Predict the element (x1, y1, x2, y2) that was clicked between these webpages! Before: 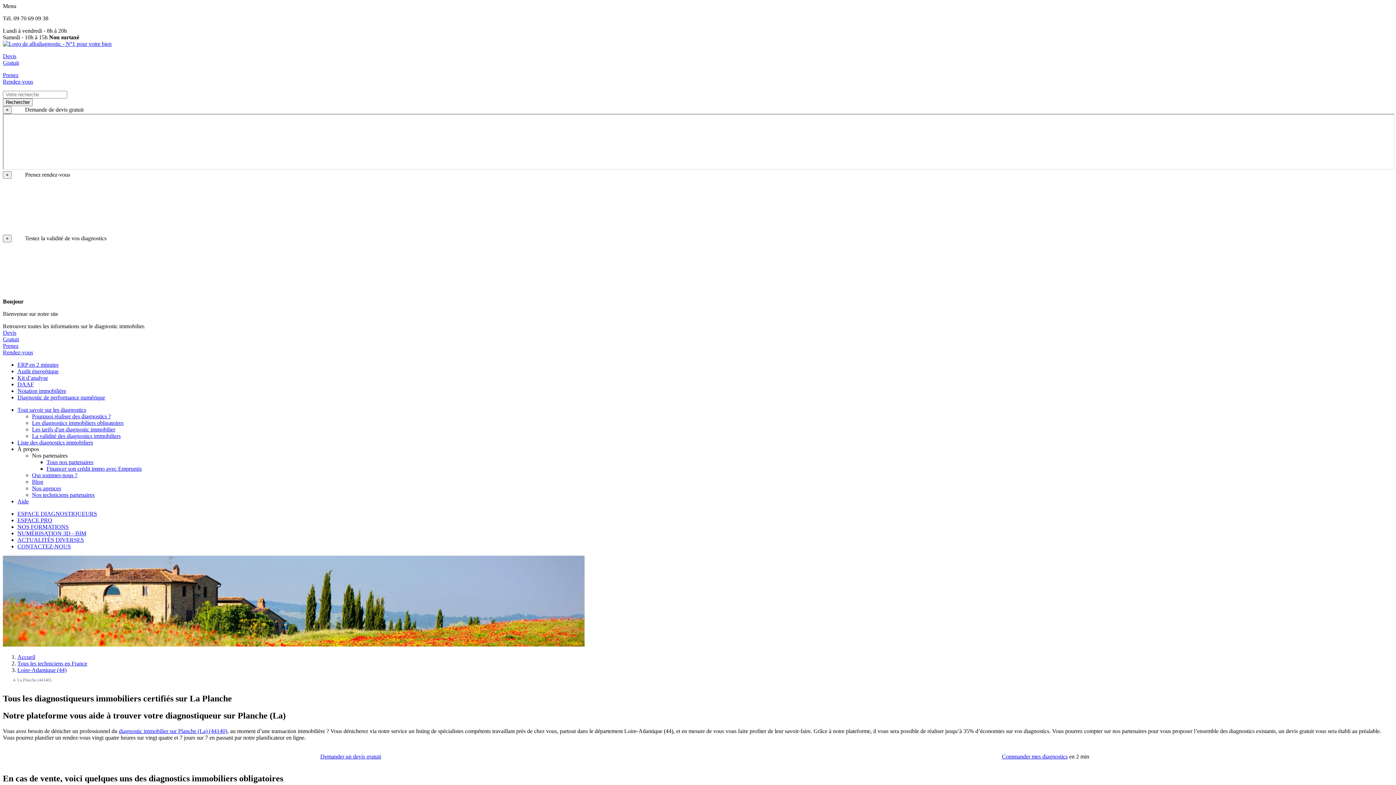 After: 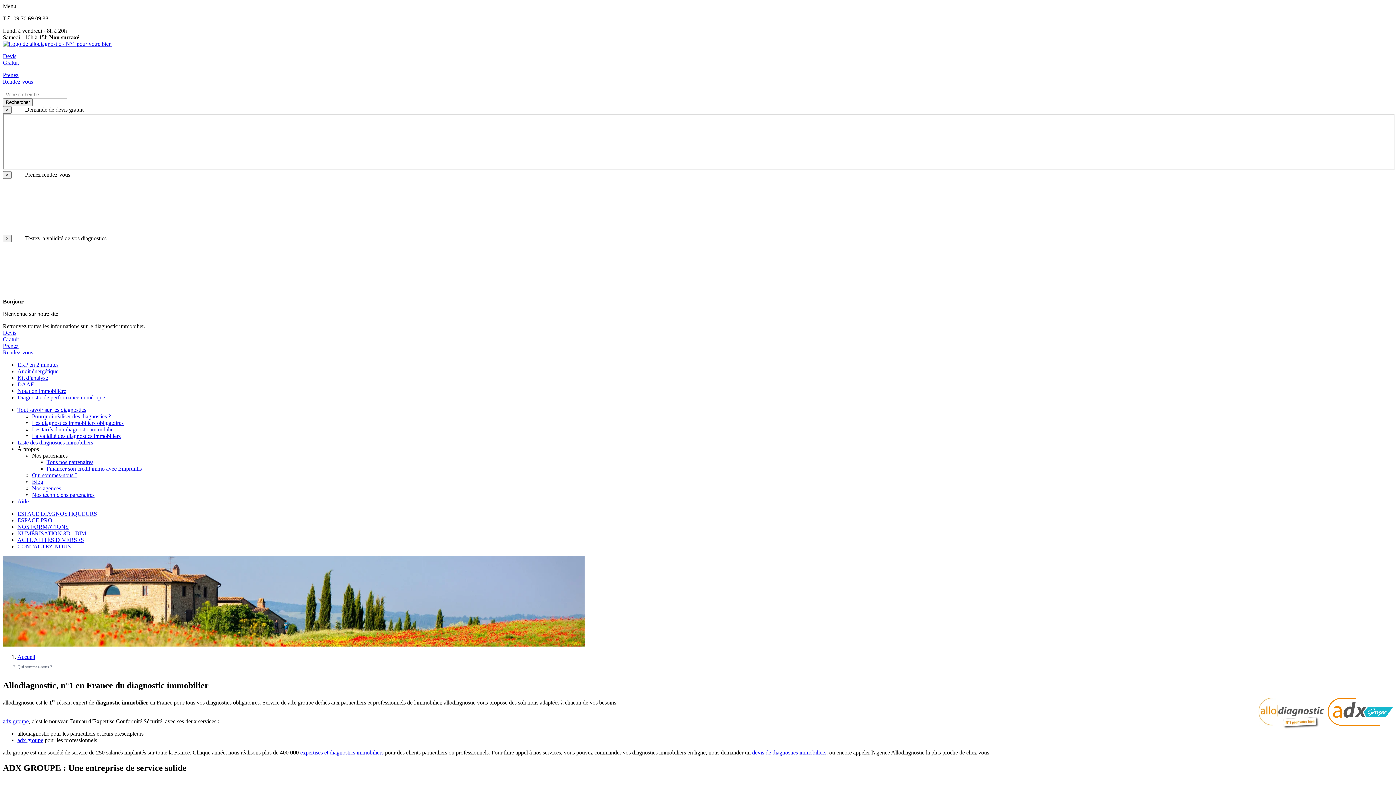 Action: label: Qui sommes-nous ? bbox: (32, 472, 77, 478)